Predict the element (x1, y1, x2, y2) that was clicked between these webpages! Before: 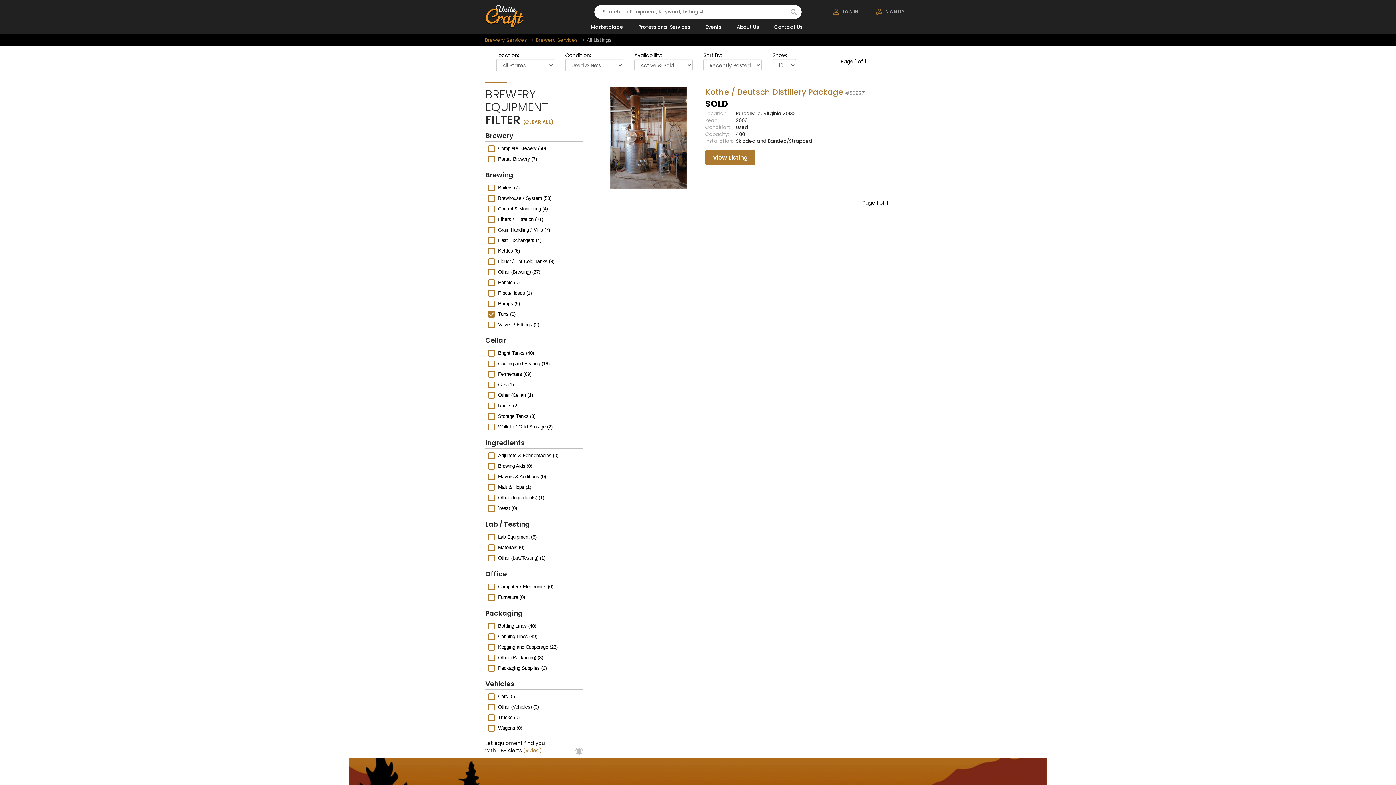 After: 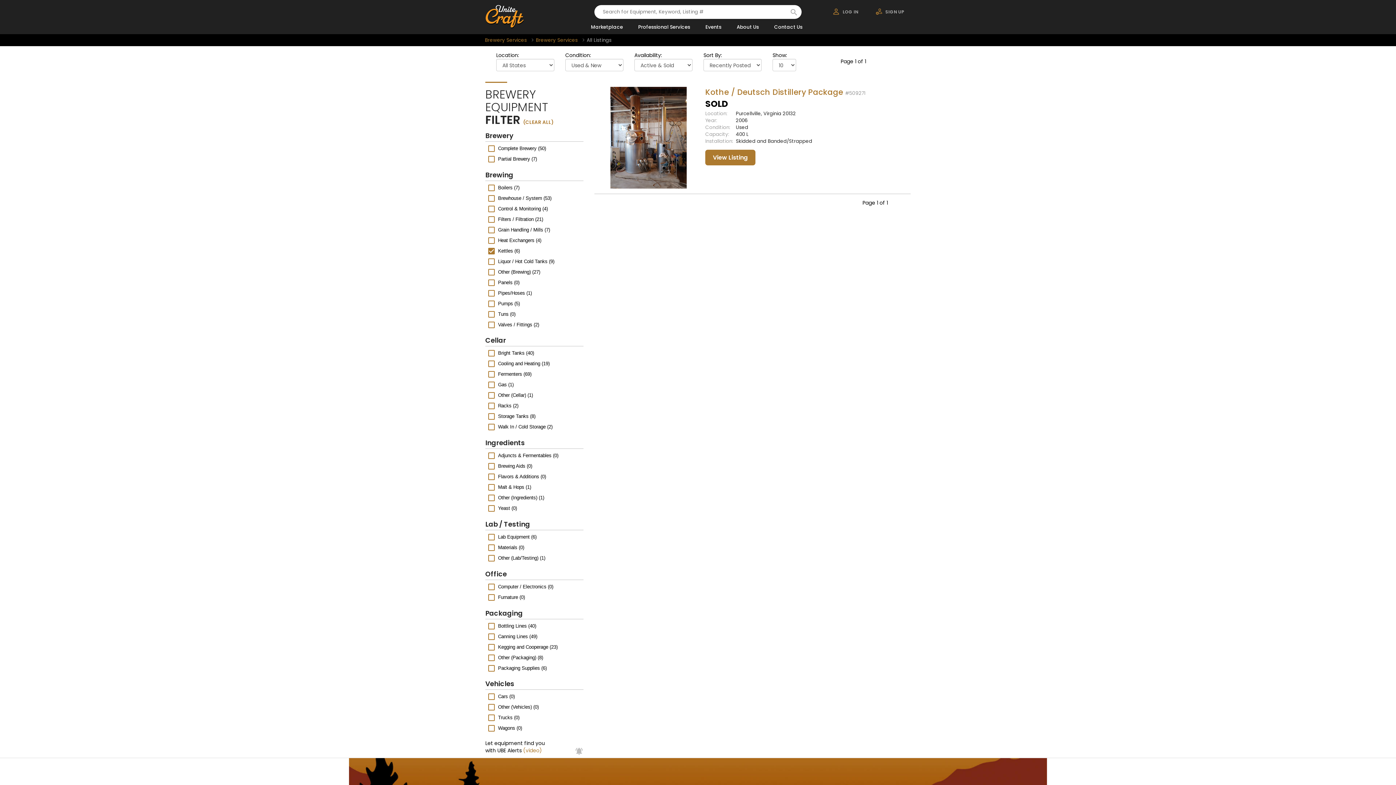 Action: bbox: (498, 248, 520, 253) label: Kettles (6)